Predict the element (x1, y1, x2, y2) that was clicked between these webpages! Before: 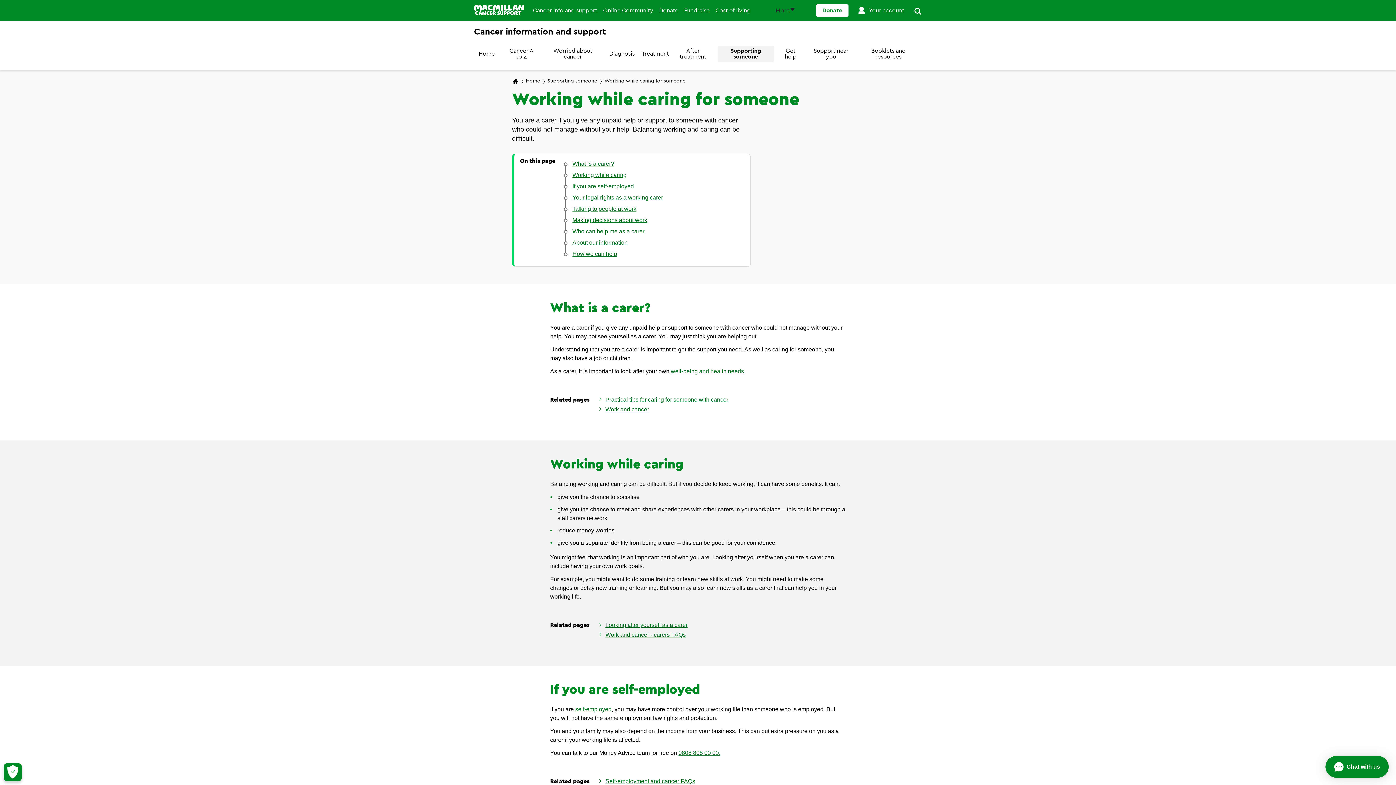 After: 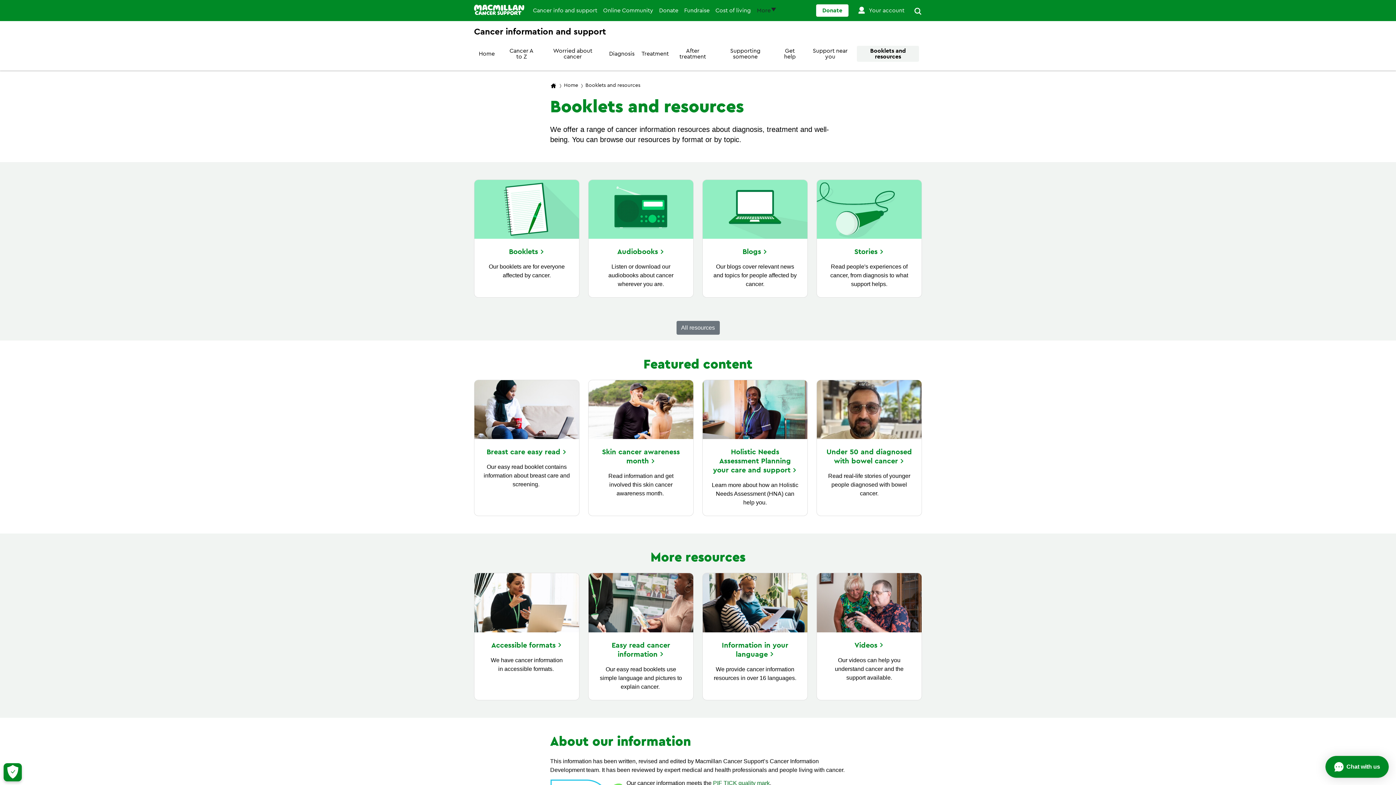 Action: bbox: (858, 45, 919, 61) label: Booklets and resources